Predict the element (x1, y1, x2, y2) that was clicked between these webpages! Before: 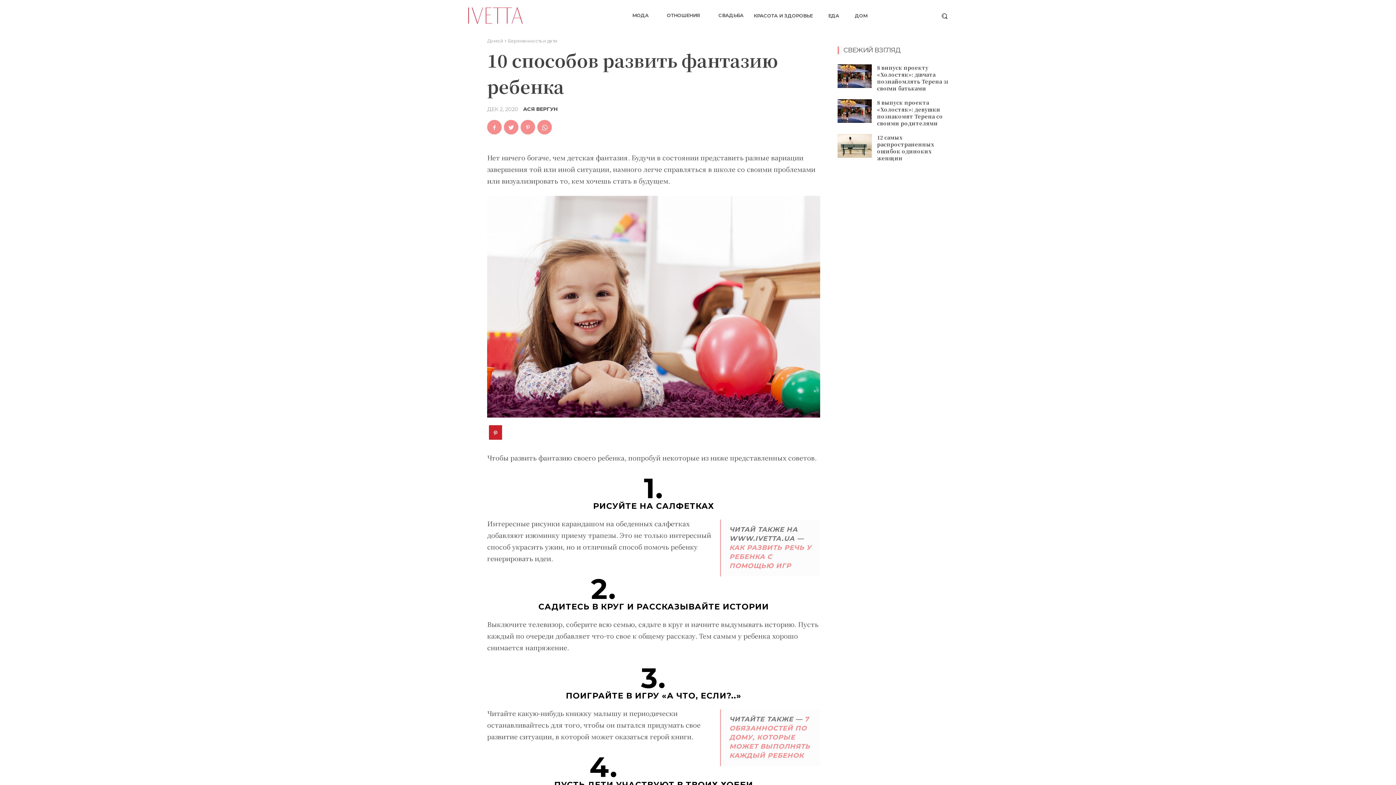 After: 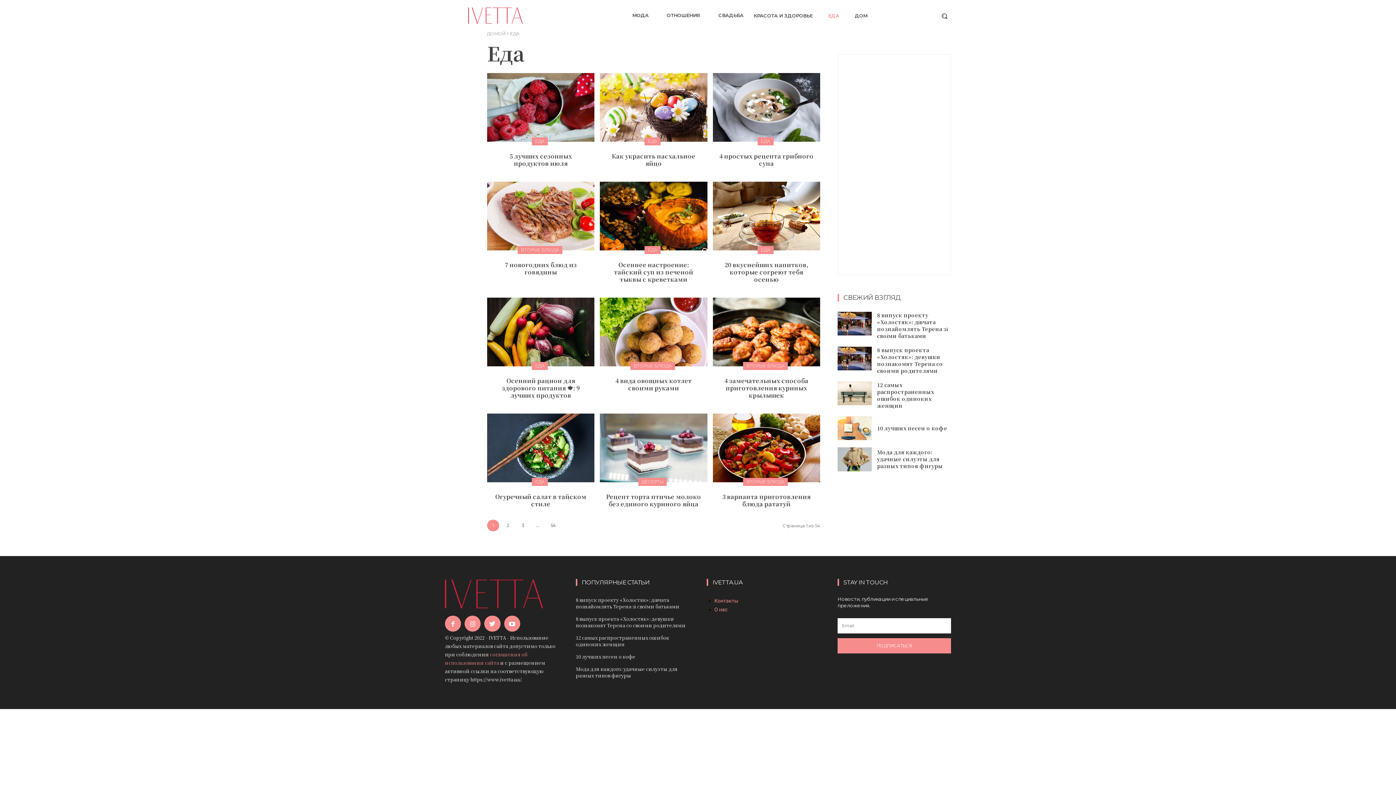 Action: bbox: (823, 1, 844, 30) label: ЕДА